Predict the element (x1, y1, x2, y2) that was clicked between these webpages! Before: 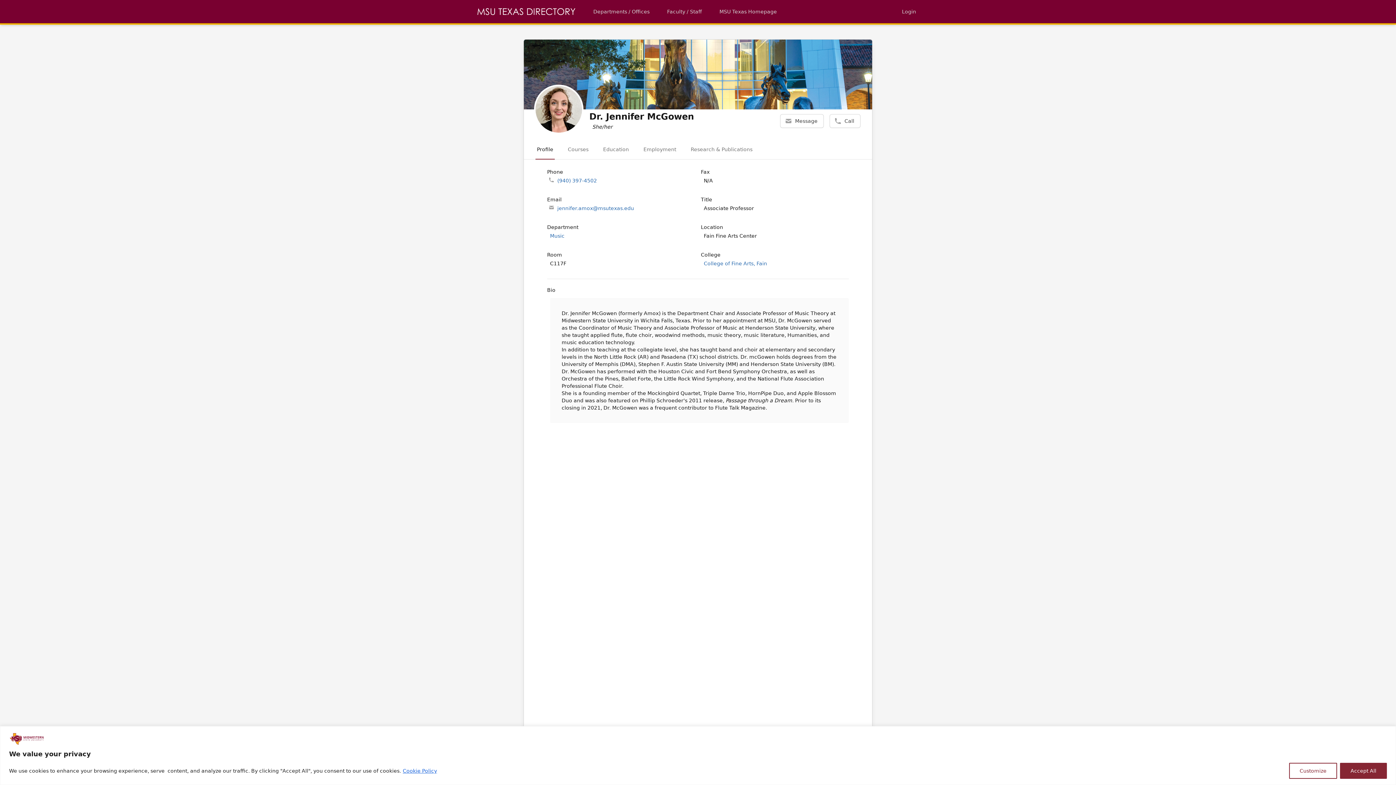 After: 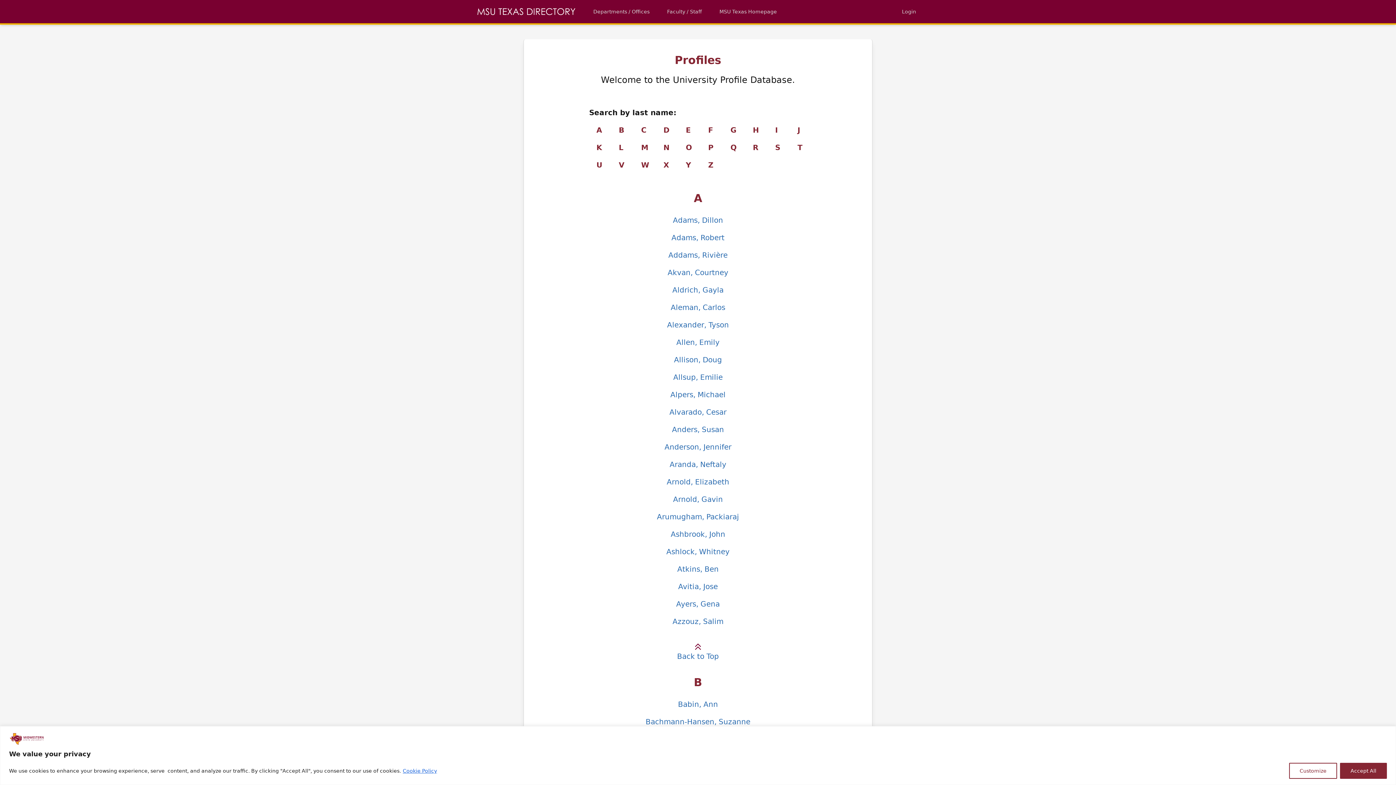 Action: bbox: (664, 0, 705, 23) label: Faculty / Staff